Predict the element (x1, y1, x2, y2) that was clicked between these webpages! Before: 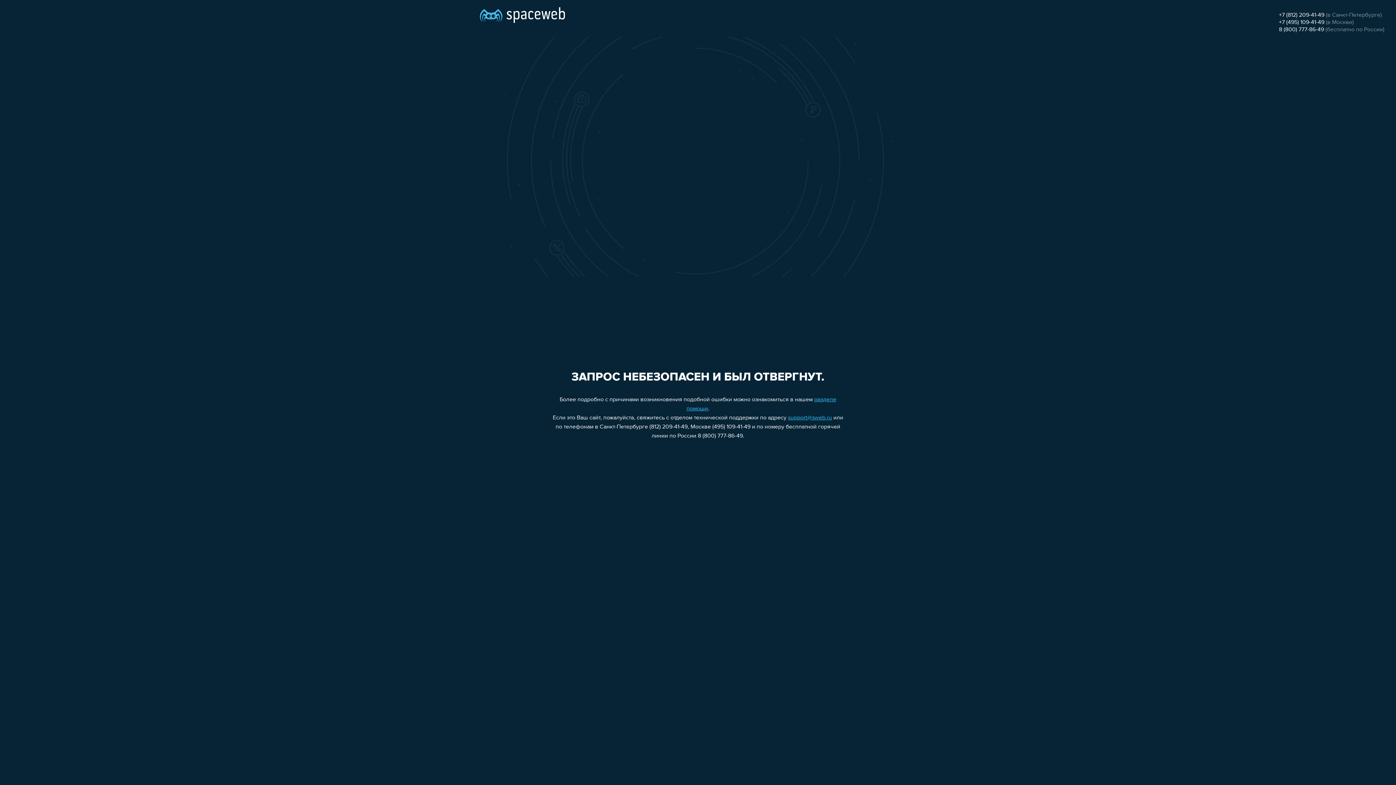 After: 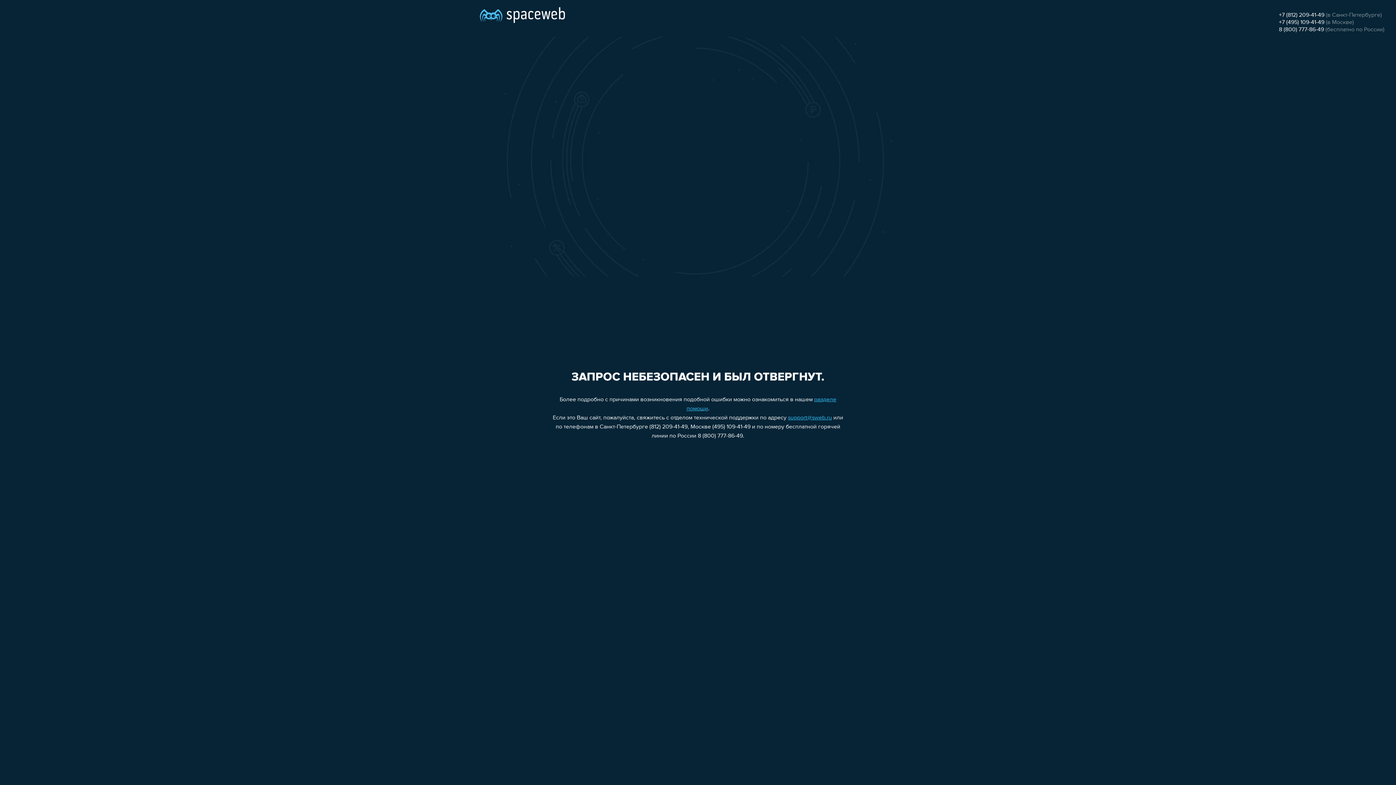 Action: bbox: (788, 415, 832, 421) label: support@sweb.ru